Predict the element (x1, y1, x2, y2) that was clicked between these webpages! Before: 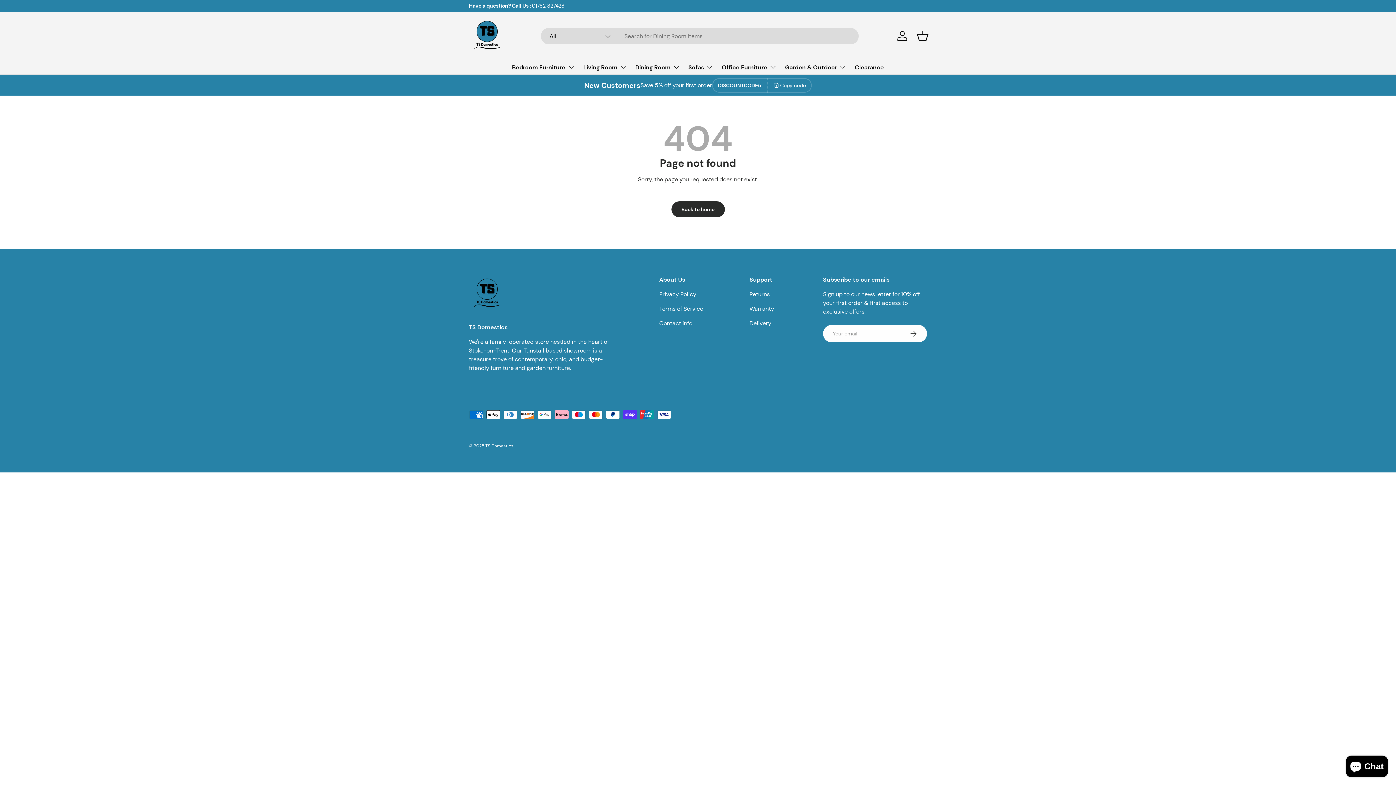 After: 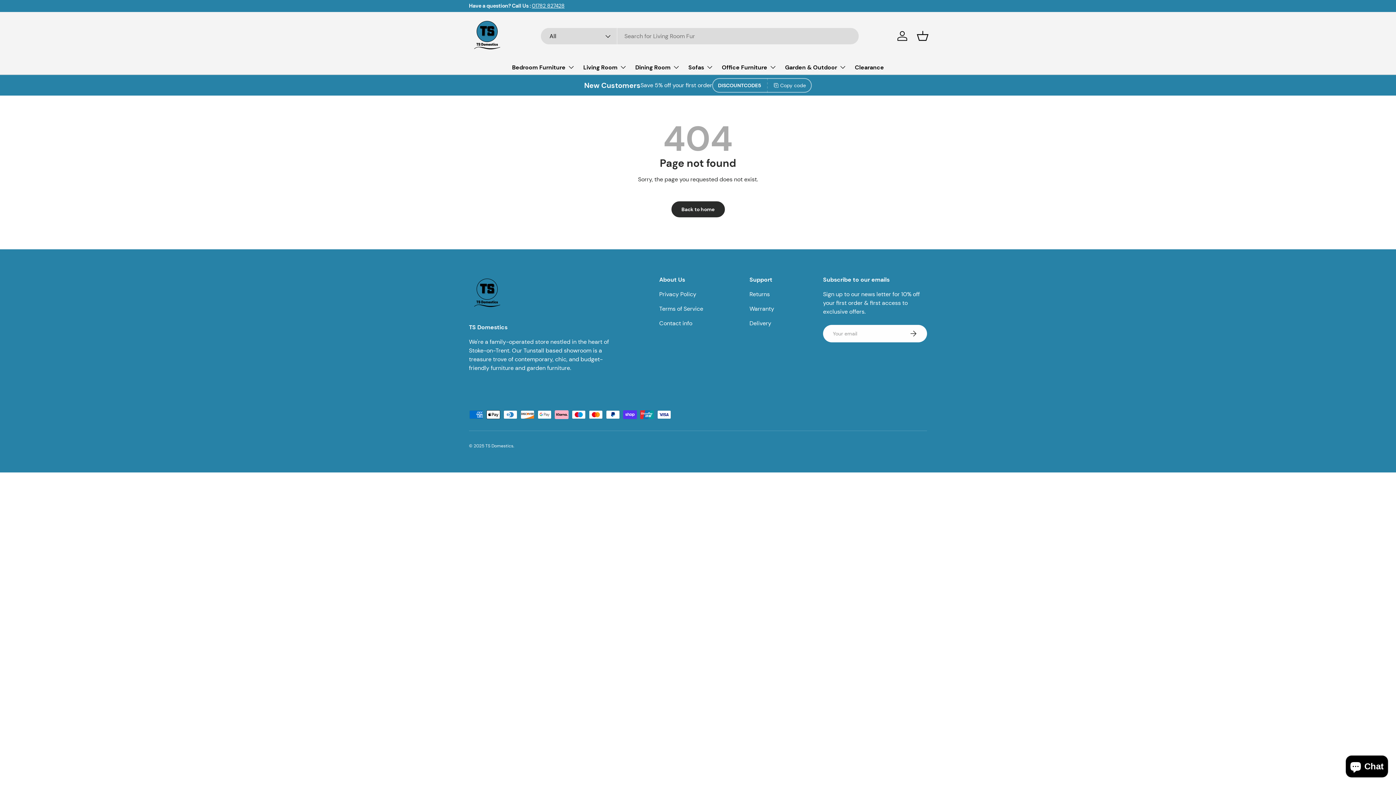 Action: label: Copy code bbox: (767, 78, 812, 92)